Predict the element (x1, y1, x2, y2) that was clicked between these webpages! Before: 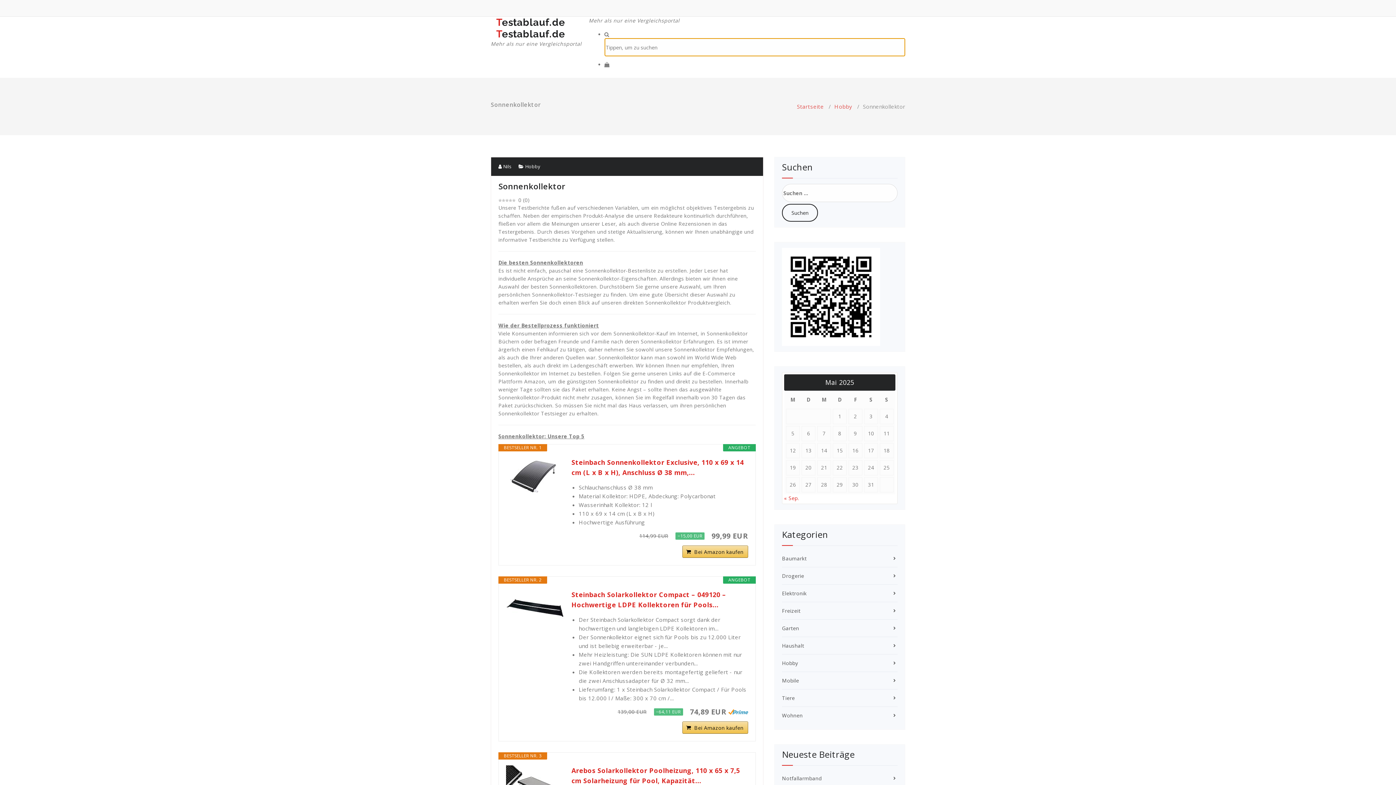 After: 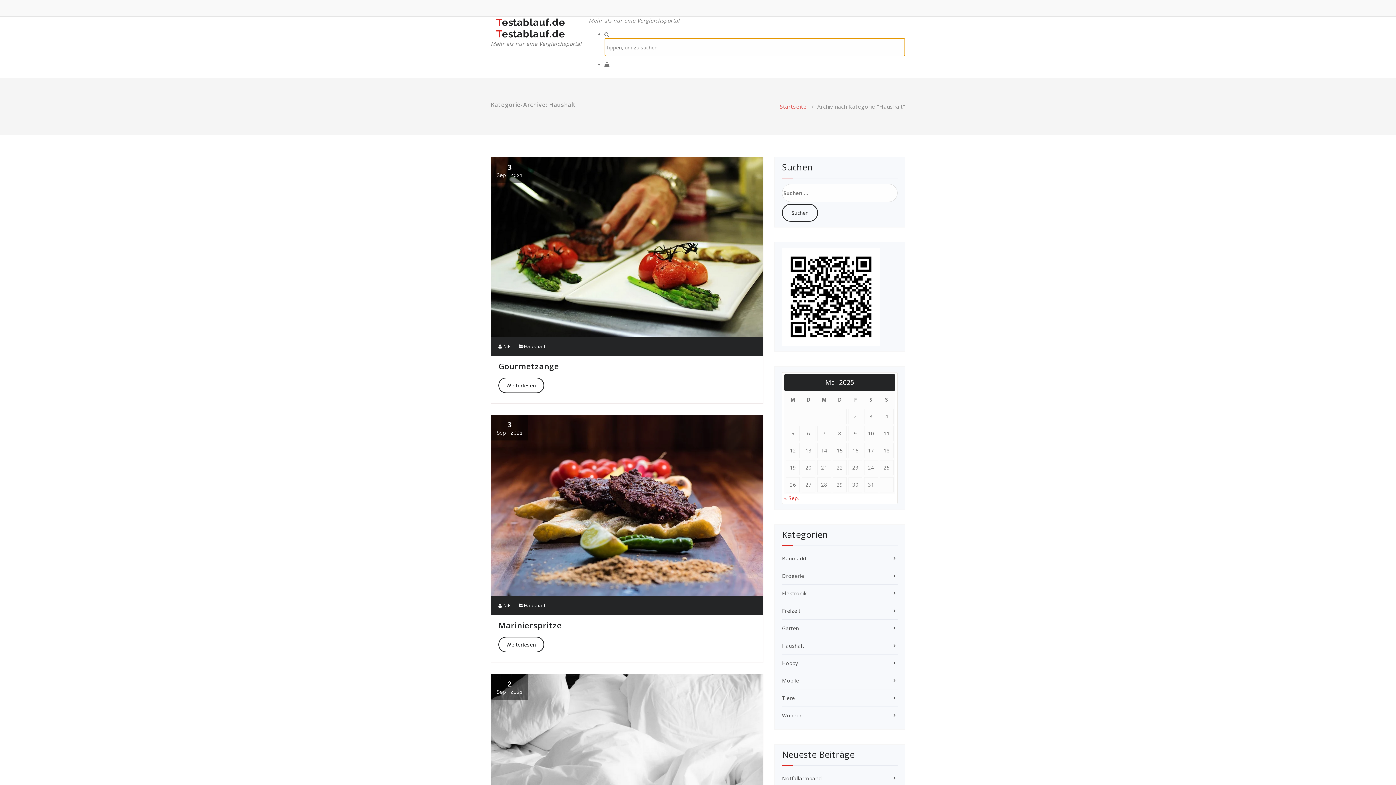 Action: bbox: (782, 642, 804, 649) label: Haushalt